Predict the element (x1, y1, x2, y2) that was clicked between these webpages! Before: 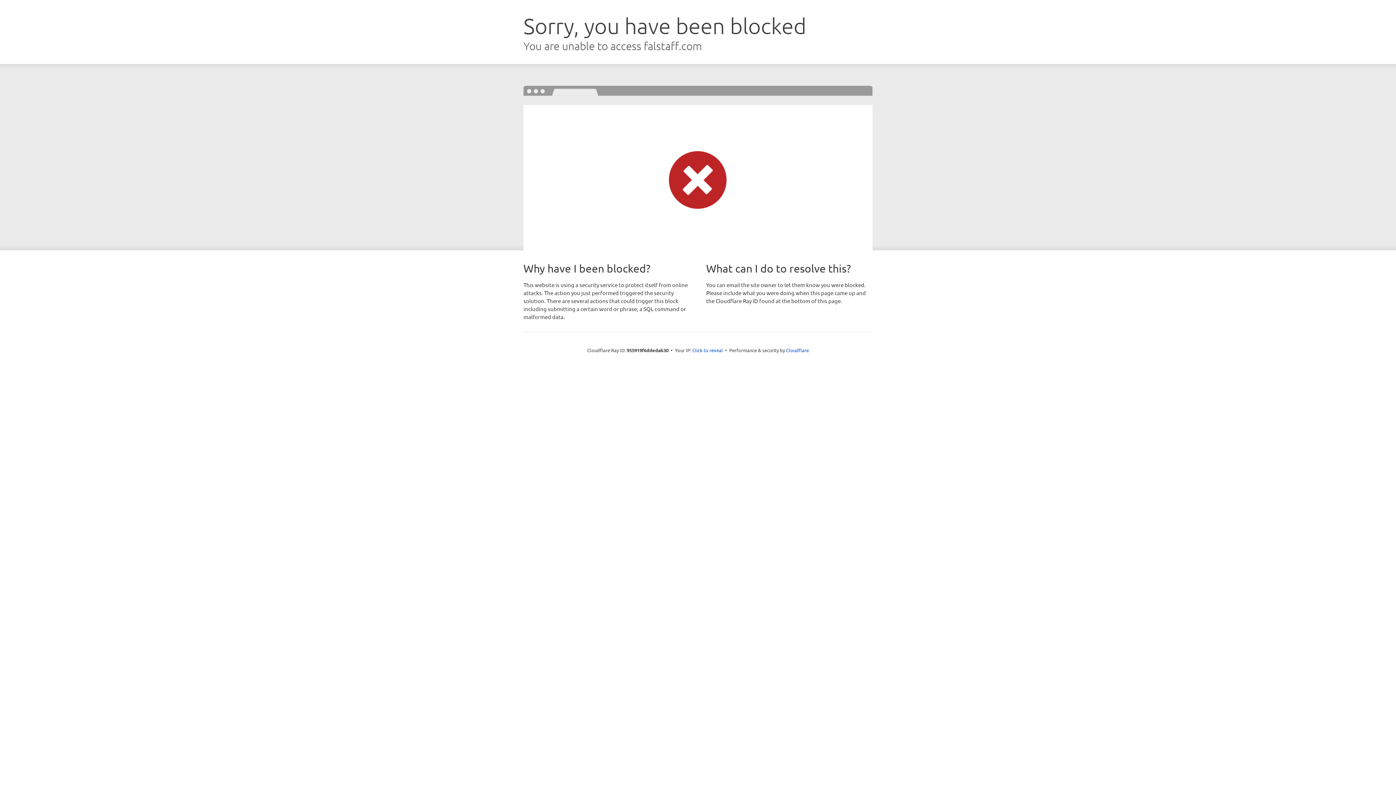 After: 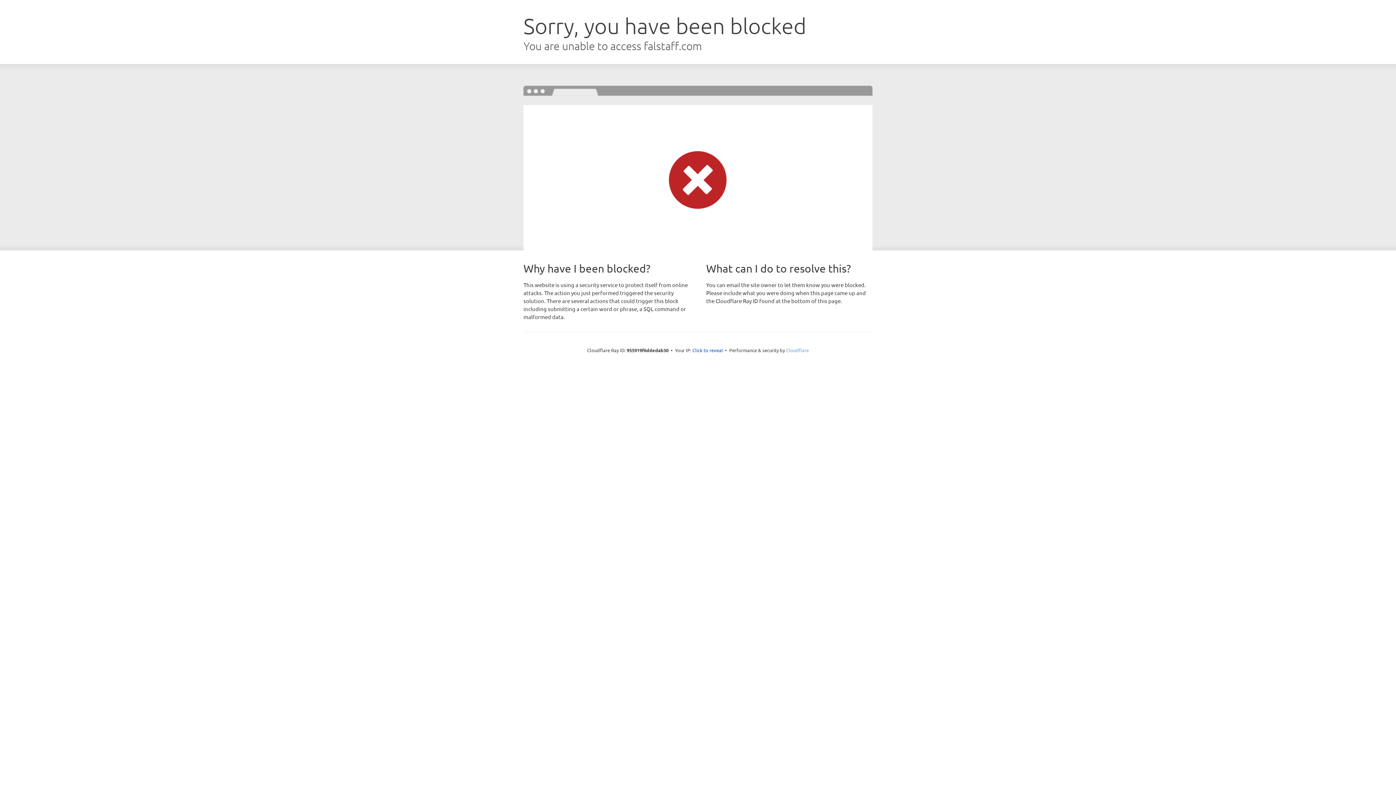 Action: label: Cloudflare bbox: (786, 347, 809, 353)